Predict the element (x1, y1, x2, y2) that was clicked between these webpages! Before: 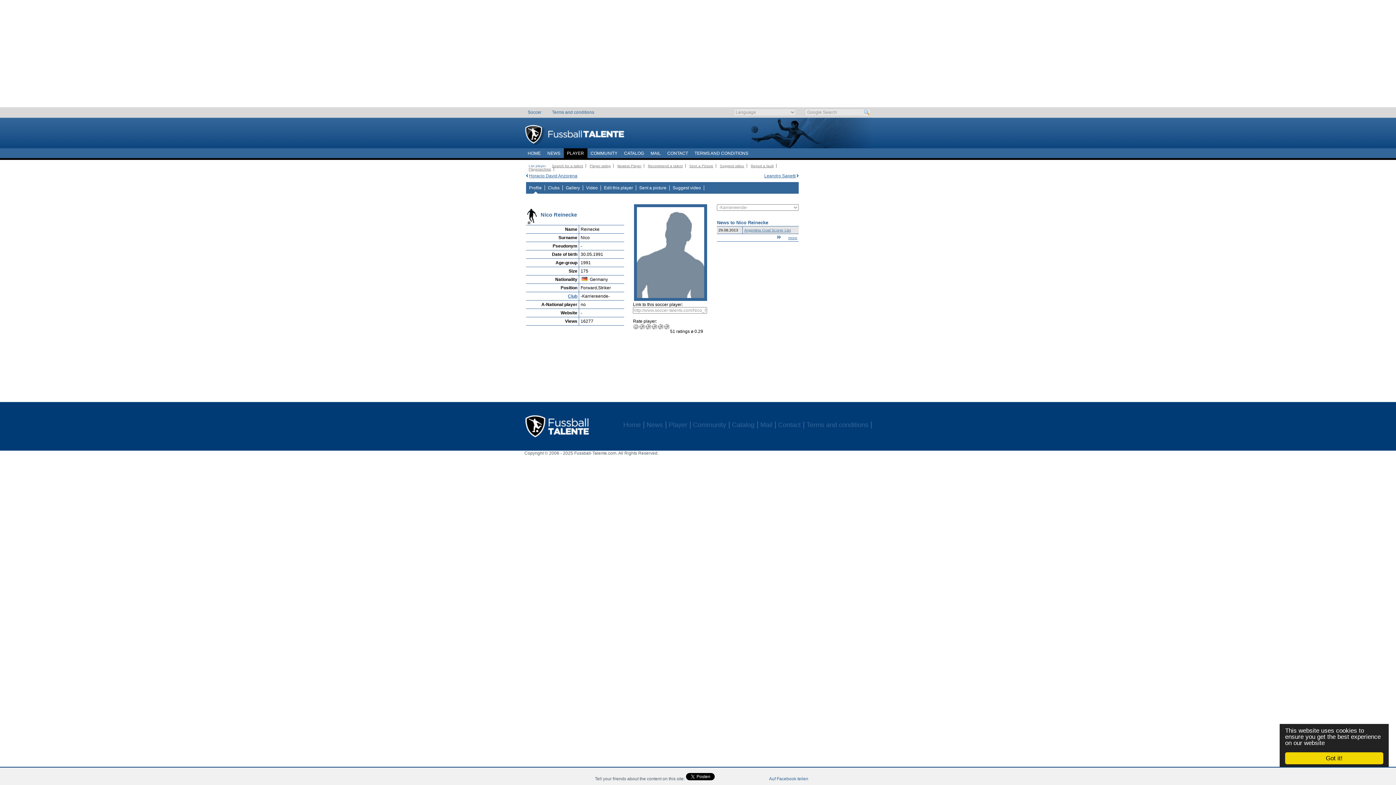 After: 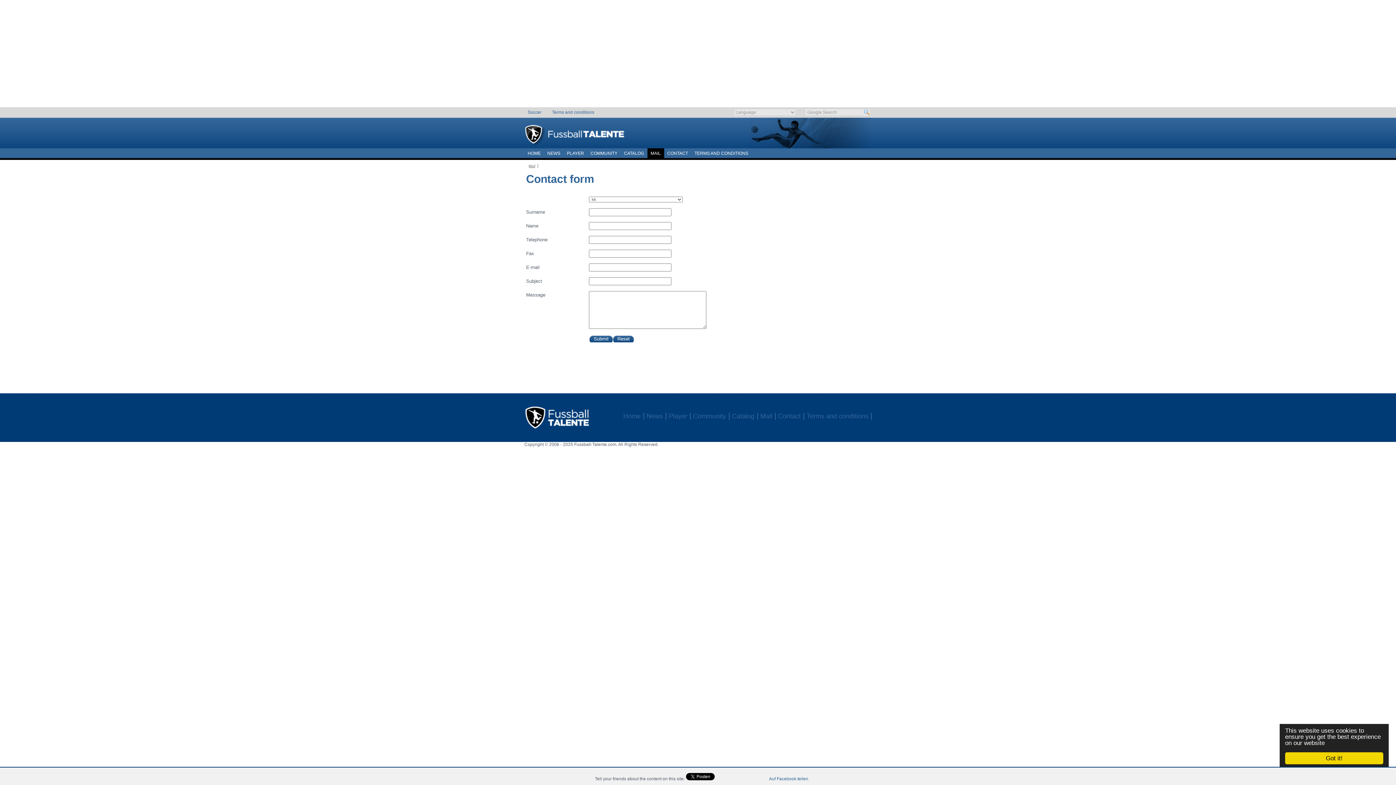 Action: label: MAIL bbox: (647, 148, 664, 158)